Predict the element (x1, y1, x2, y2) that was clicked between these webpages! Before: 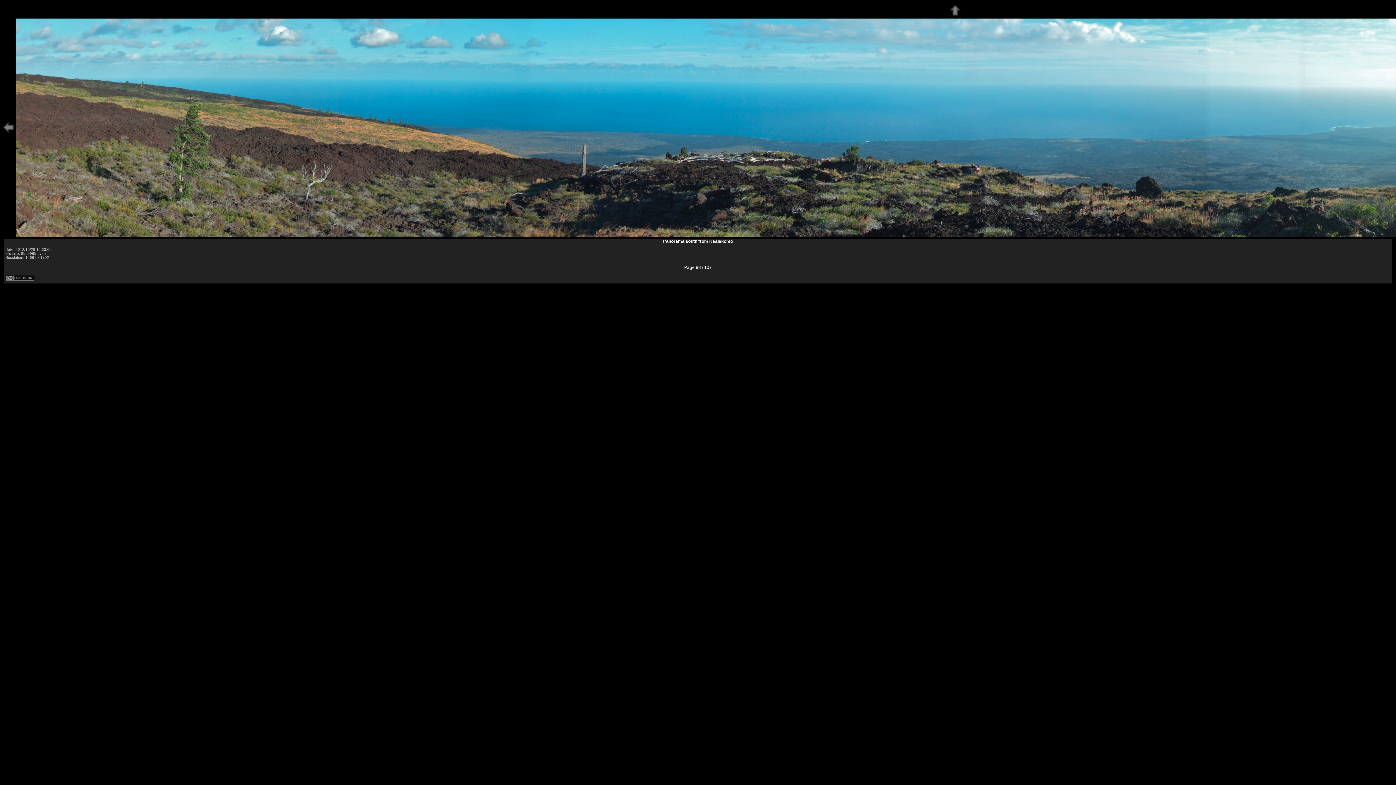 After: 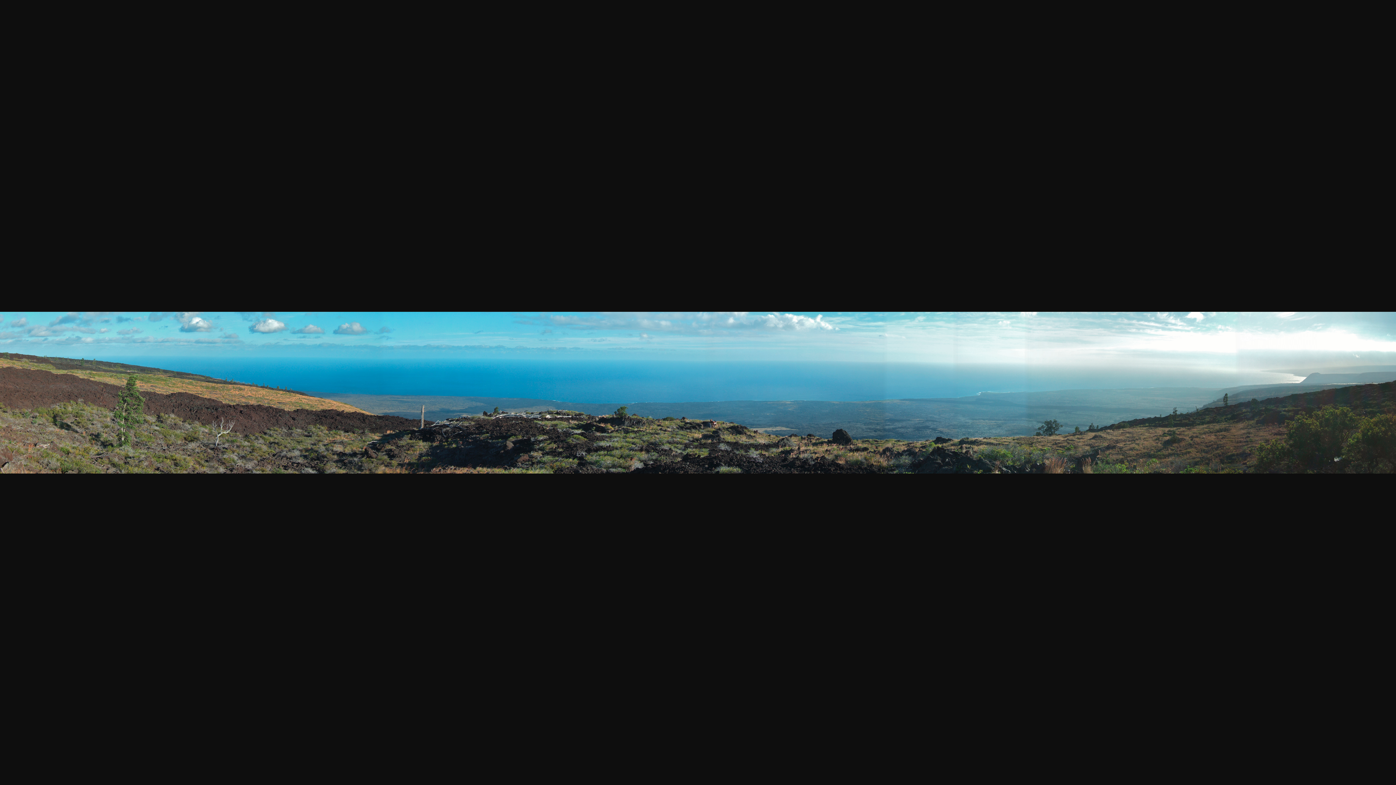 Action: bbox: (15, 233, 1895, 238)